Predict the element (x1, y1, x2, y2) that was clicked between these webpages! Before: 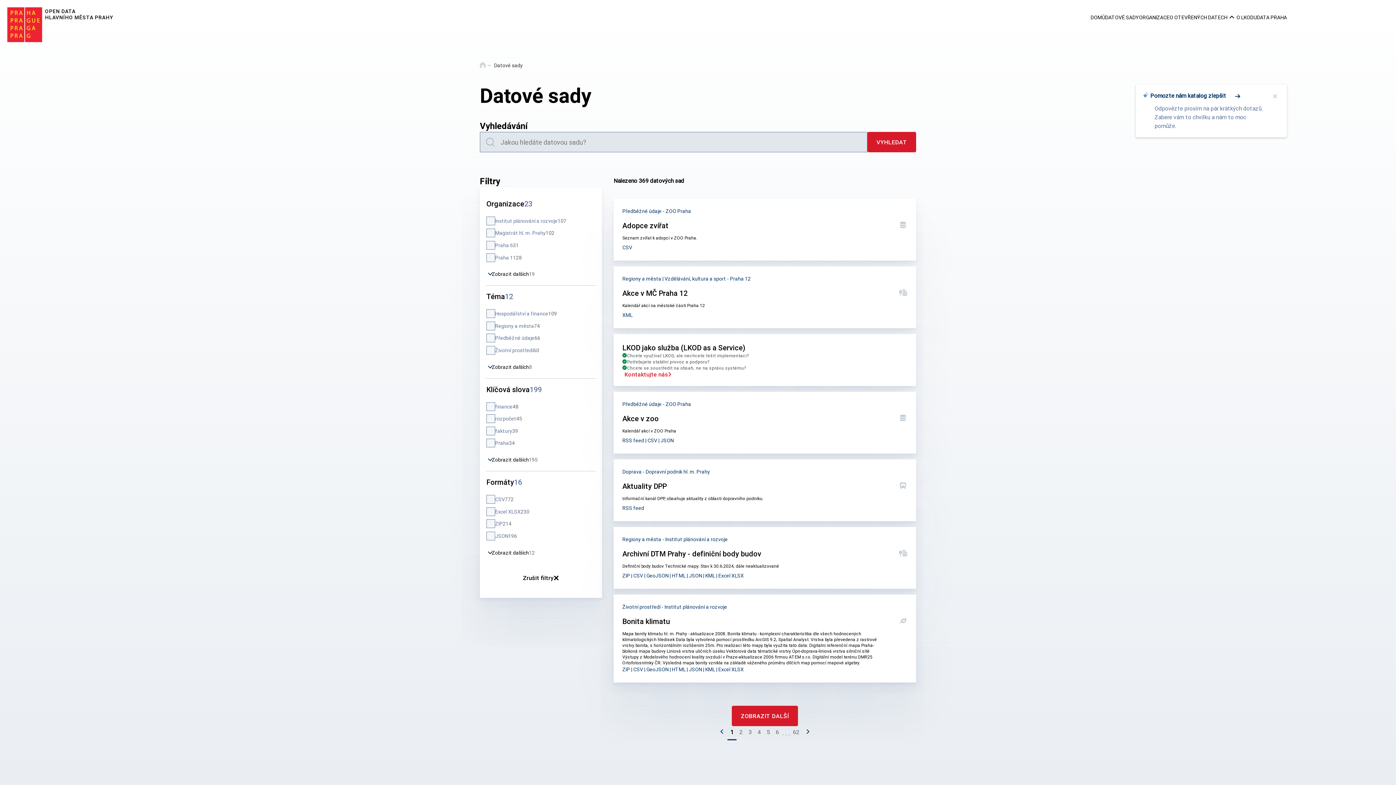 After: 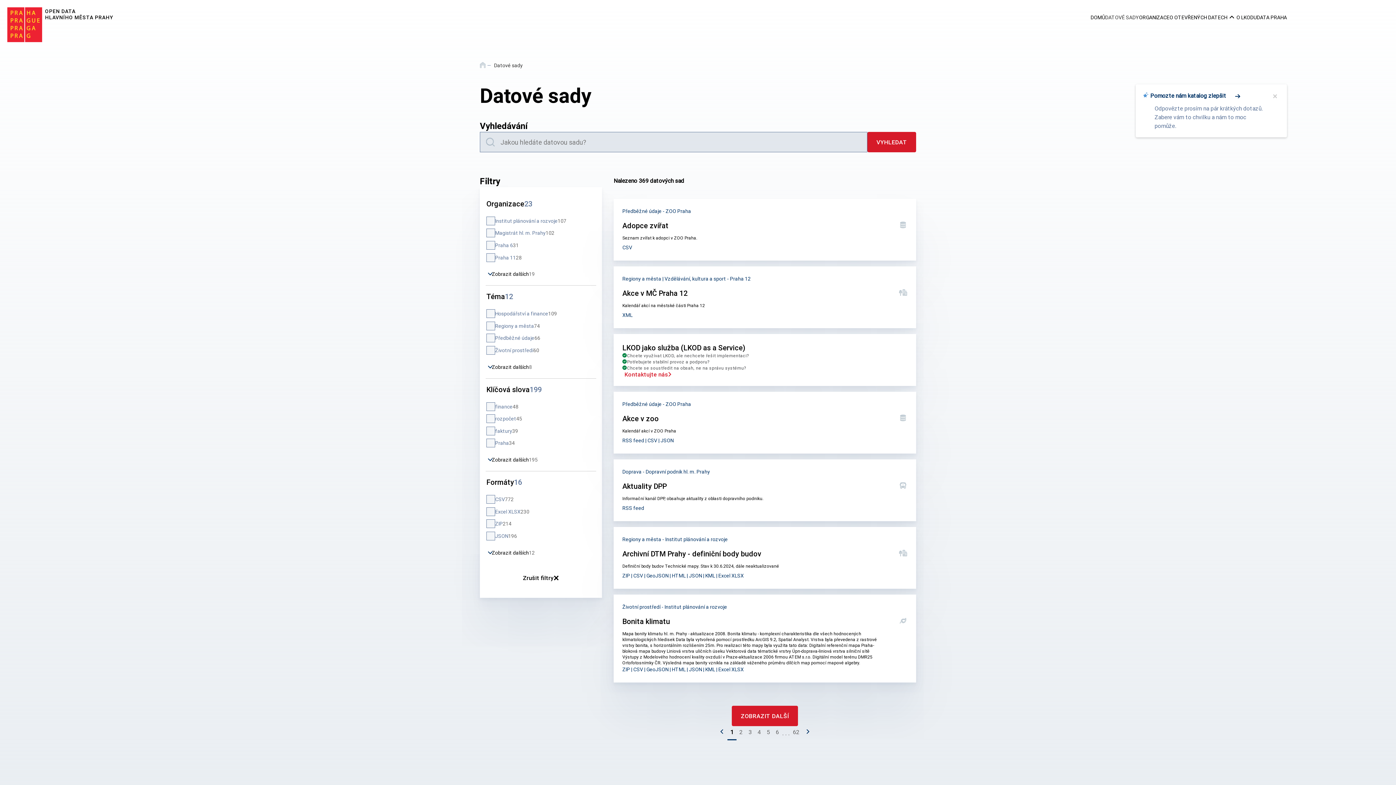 Action: bbox: (1105, 13, 1139, 21) label: DATOVÉ SADY